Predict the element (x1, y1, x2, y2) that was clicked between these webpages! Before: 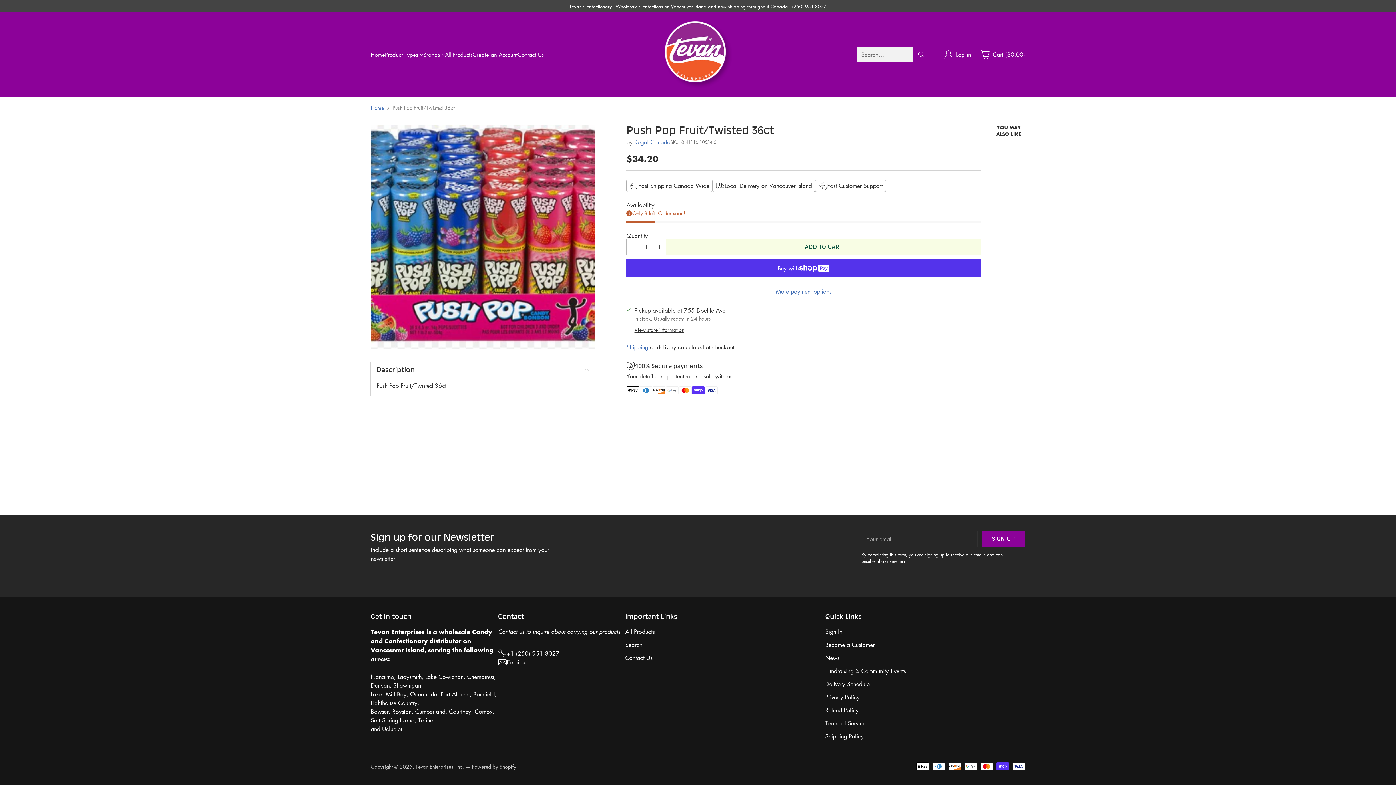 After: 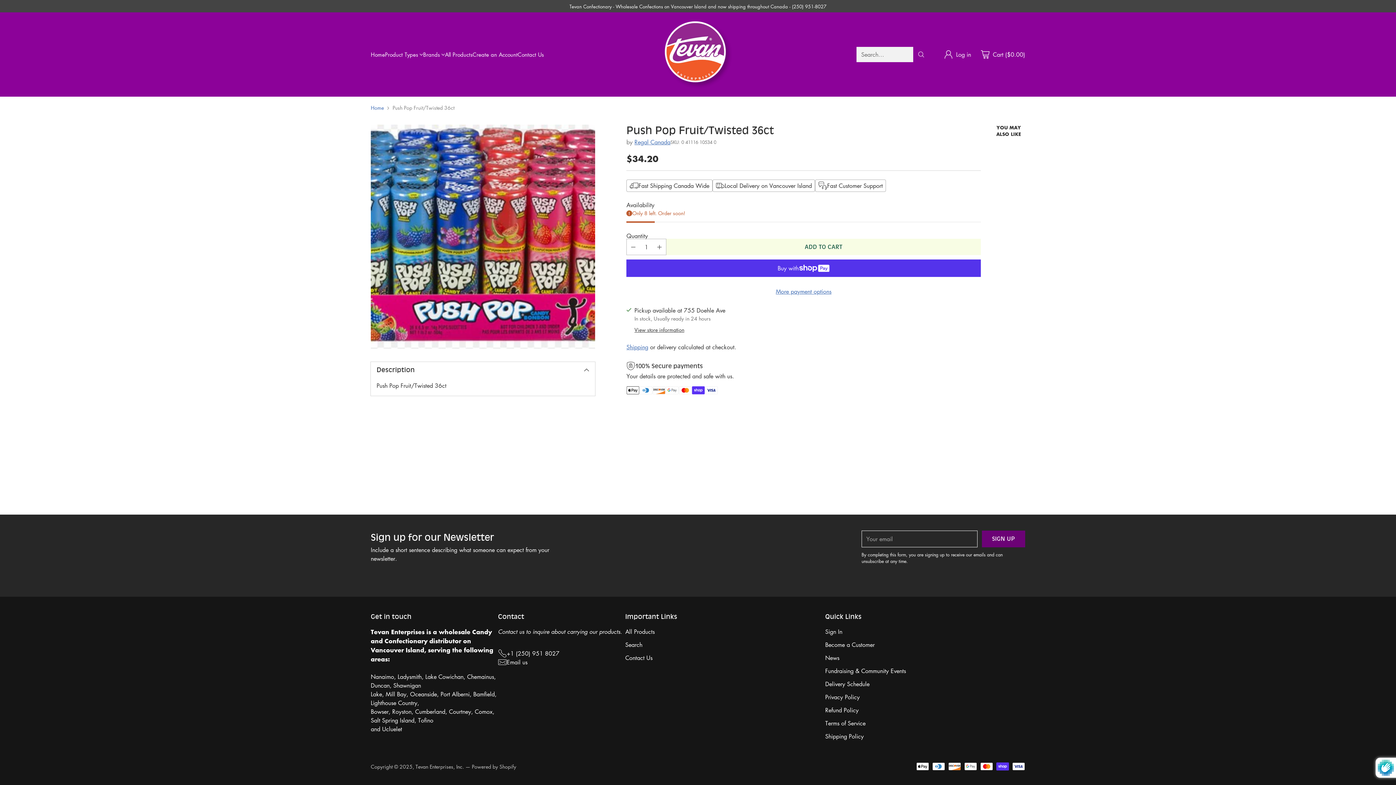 Action: label: SIGN UP bbox: (982, 530, 1025, 547)